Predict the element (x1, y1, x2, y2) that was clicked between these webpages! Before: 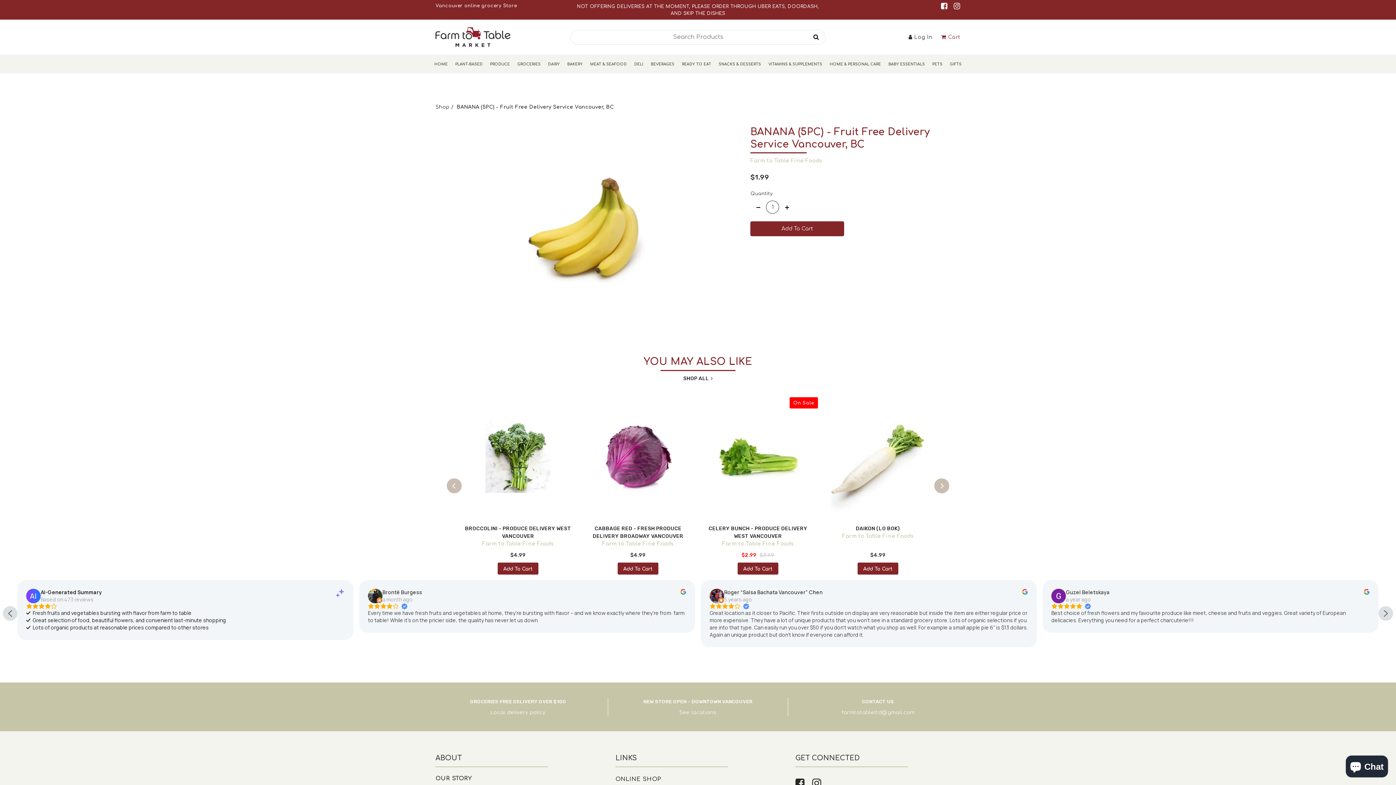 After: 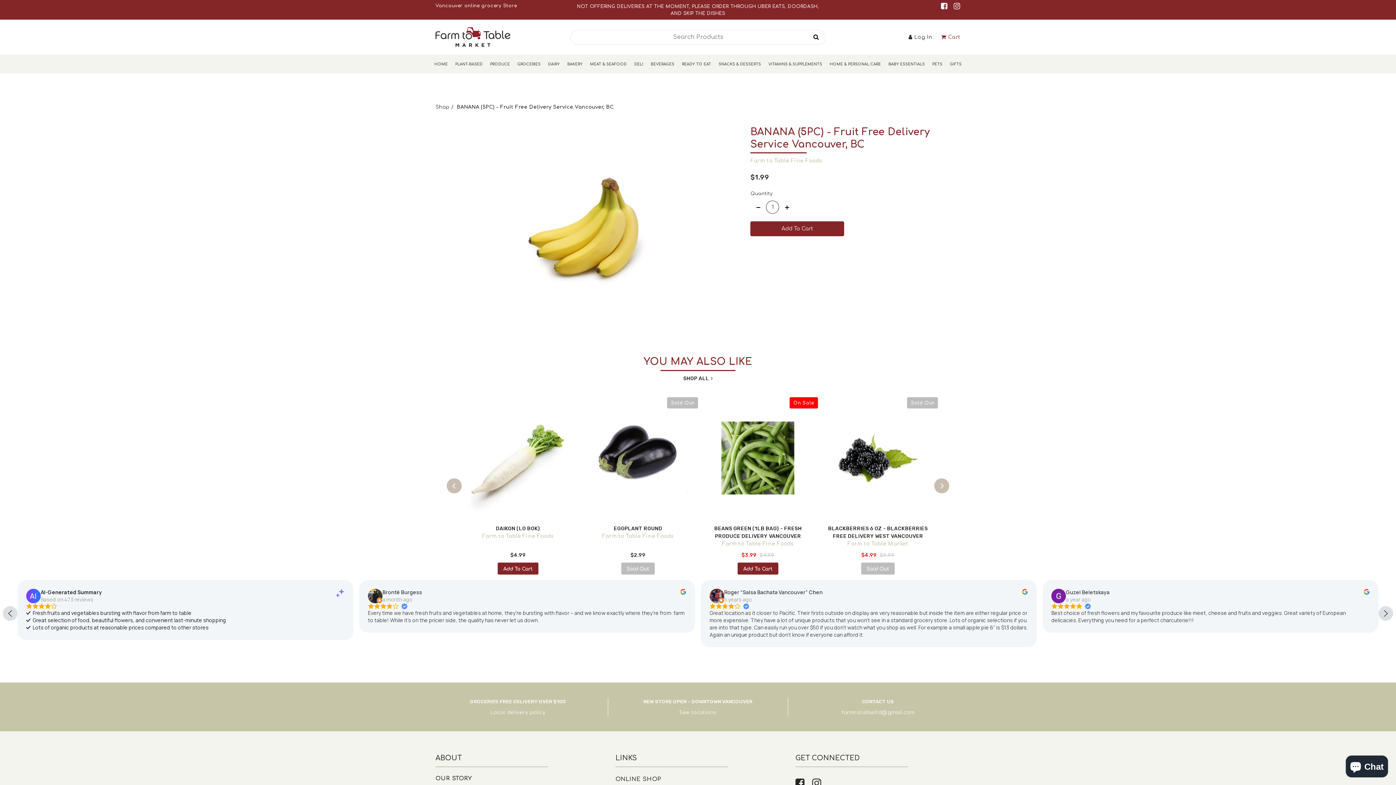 Action: bbox: (934, 478, 949, 493) label: Next